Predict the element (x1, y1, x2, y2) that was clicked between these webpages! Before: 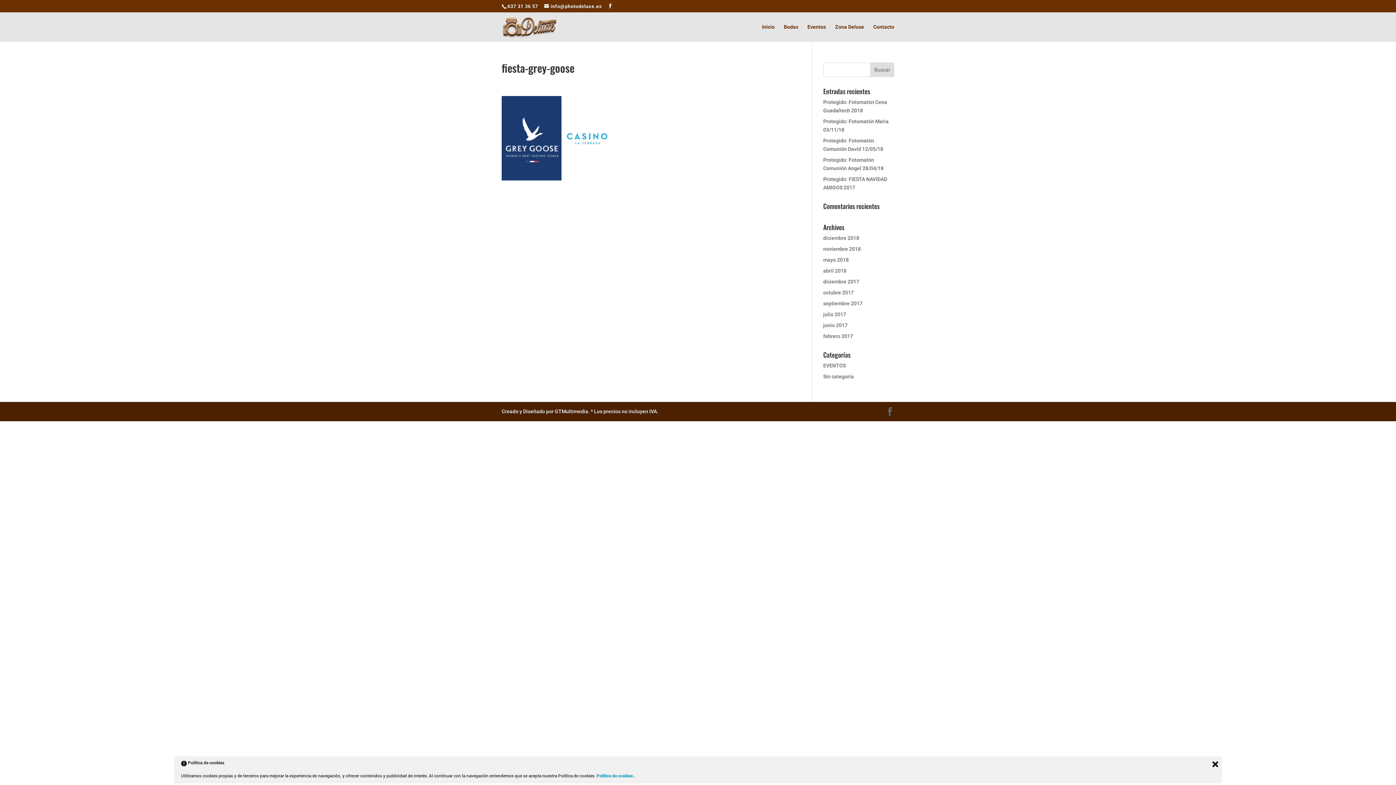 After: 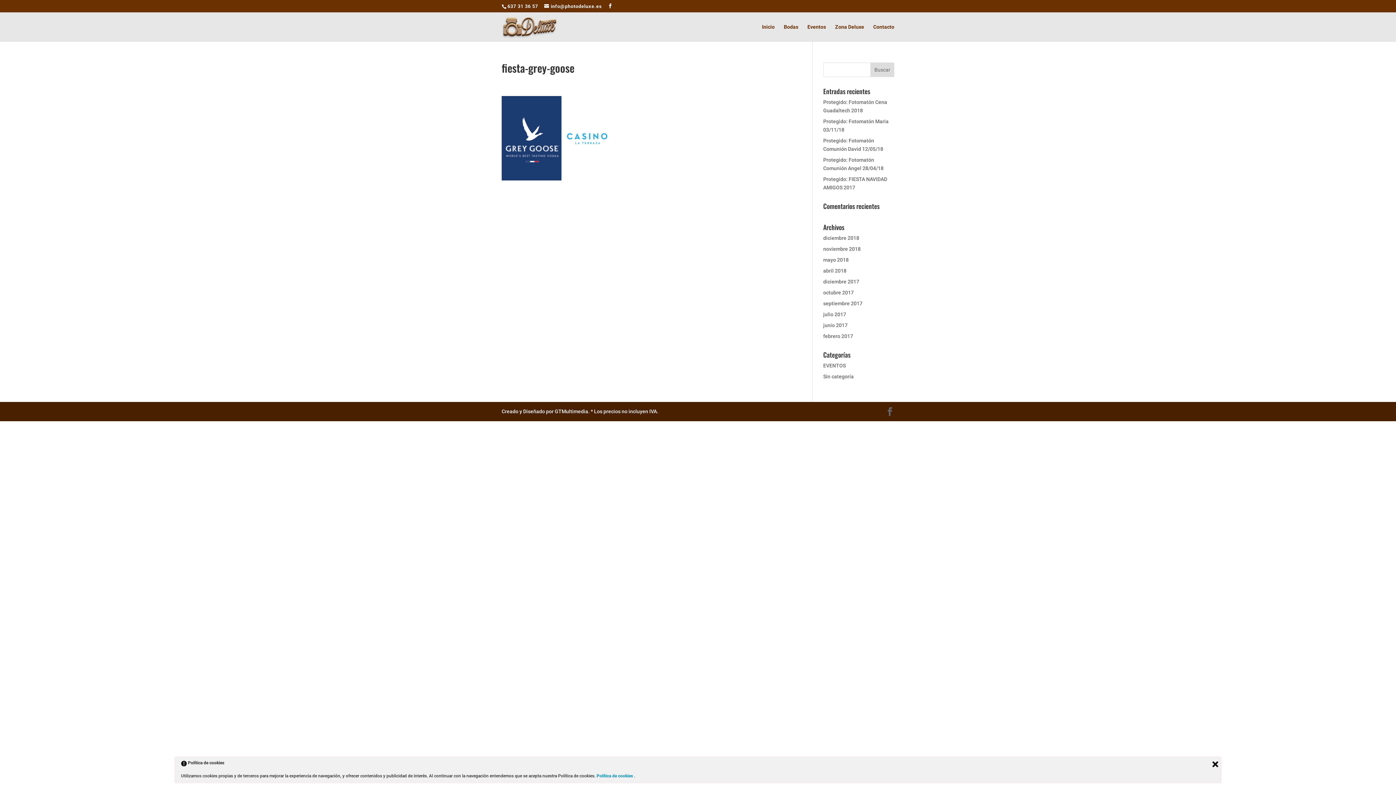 Action: label: Política de cookies  bbox: (596, 773, 634, 778)